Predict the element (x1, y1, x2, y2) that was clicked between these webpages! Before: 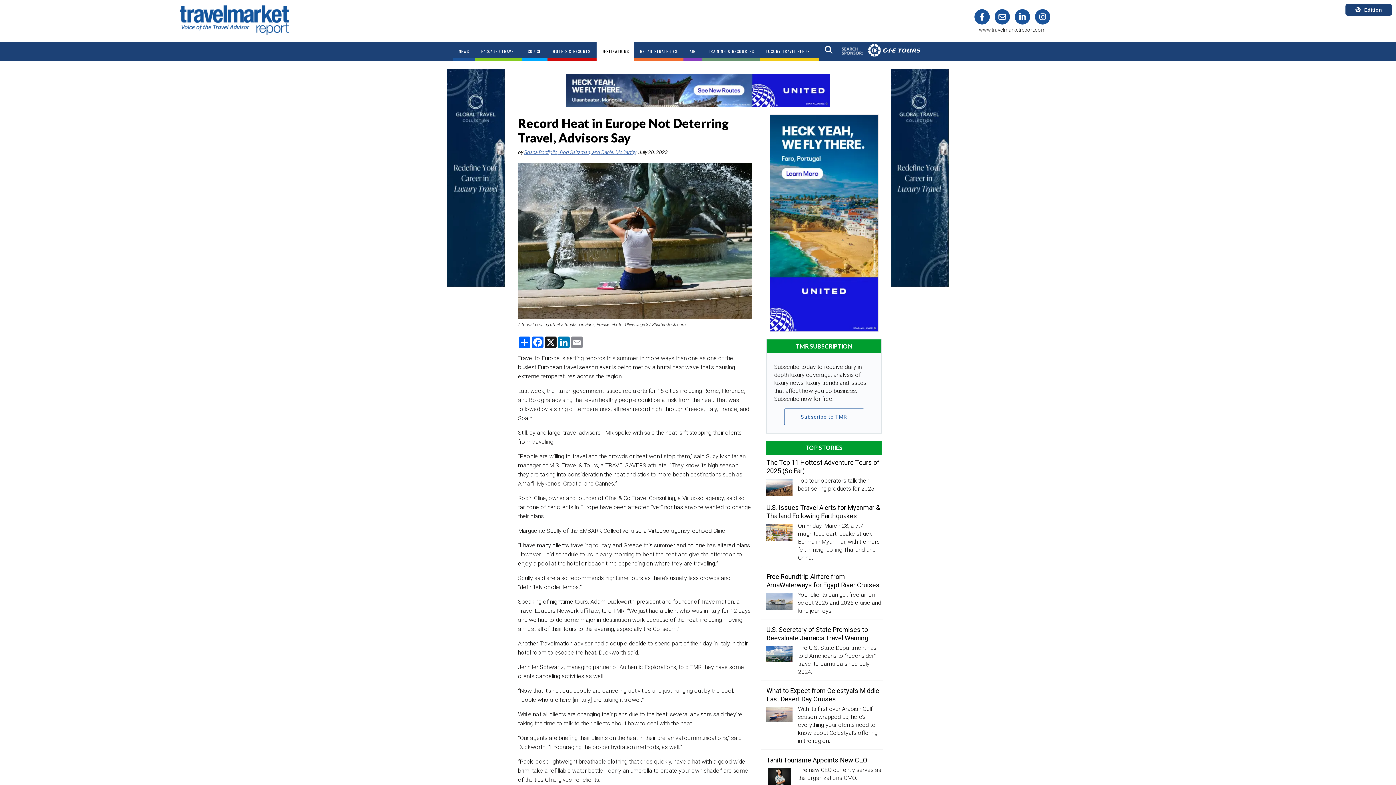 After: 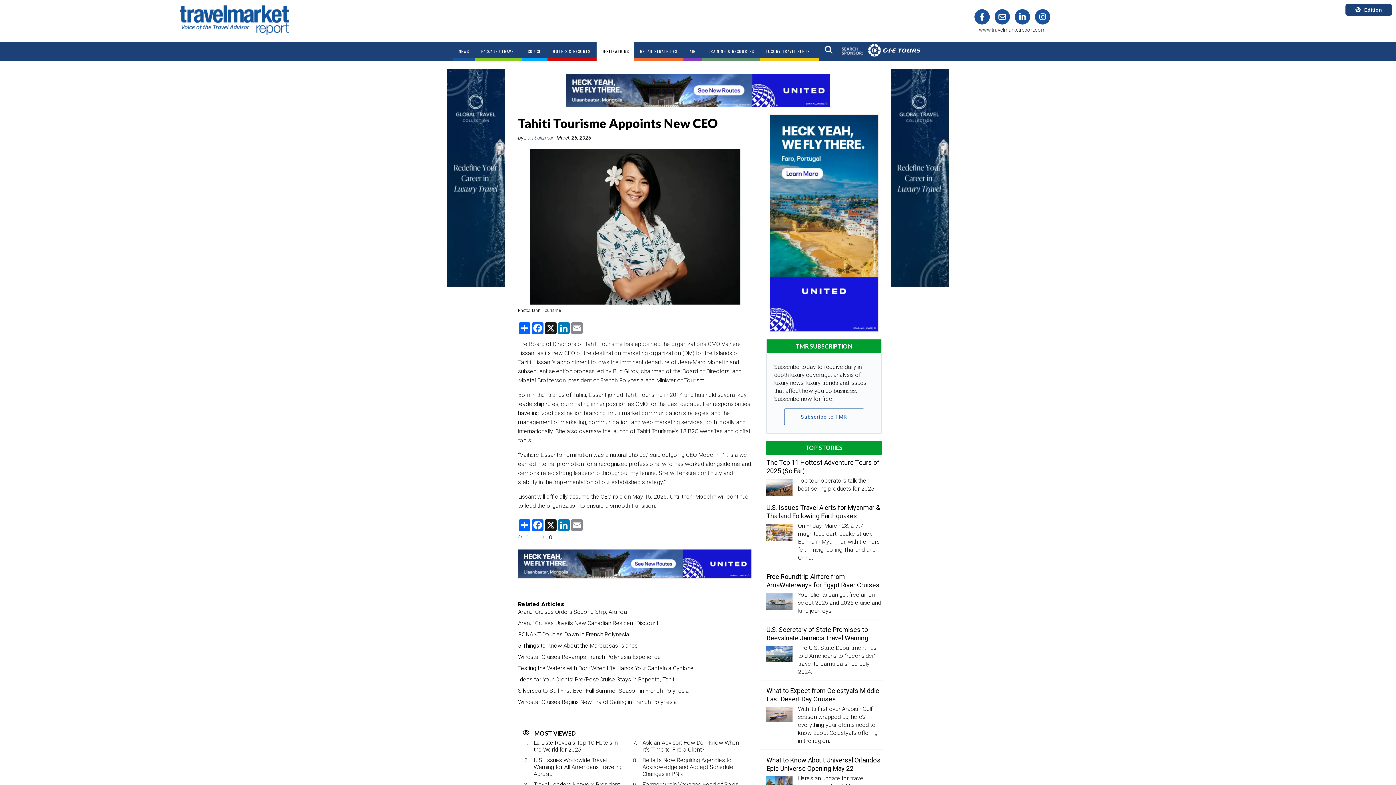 Action: label: Tahiti Tourisme Appoints New CEO bbox: (766, 756, 867, 764)